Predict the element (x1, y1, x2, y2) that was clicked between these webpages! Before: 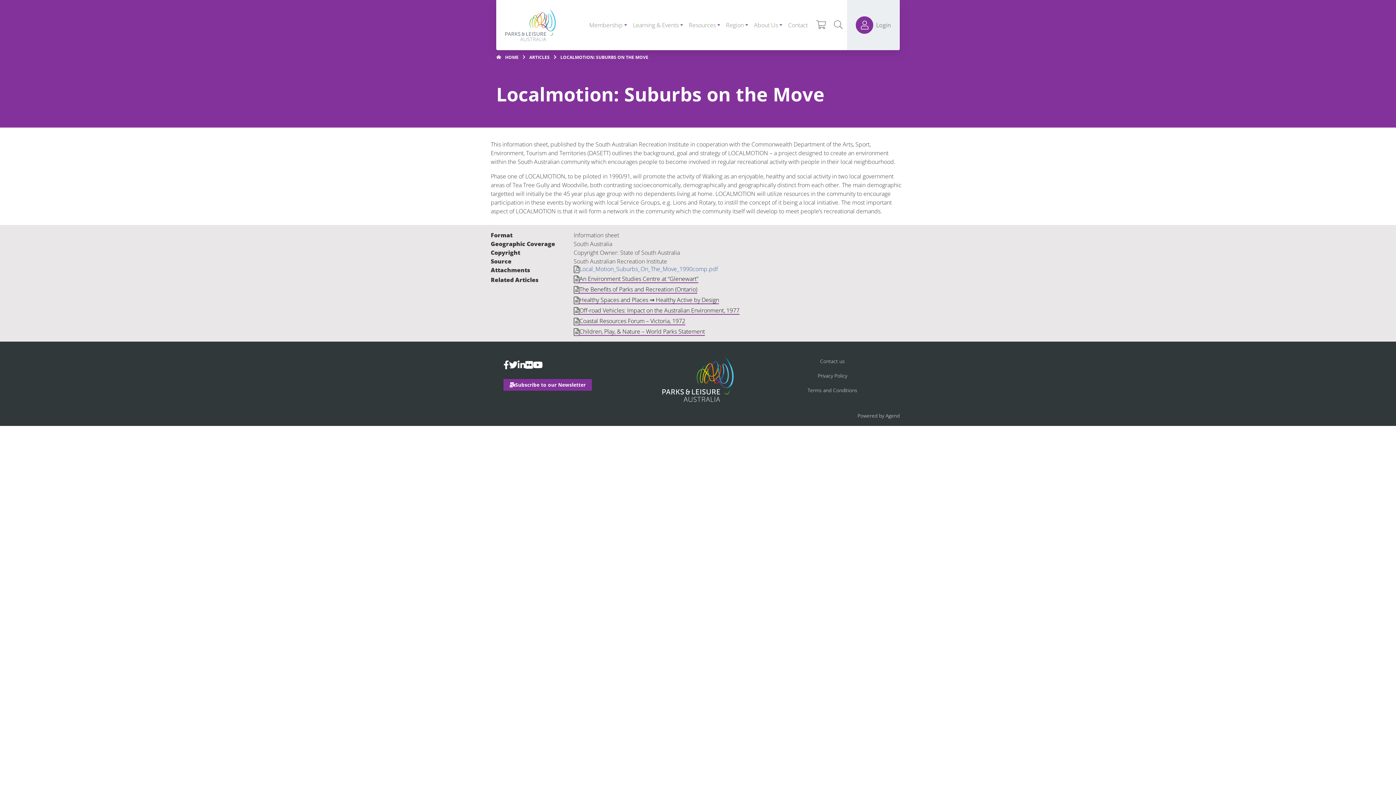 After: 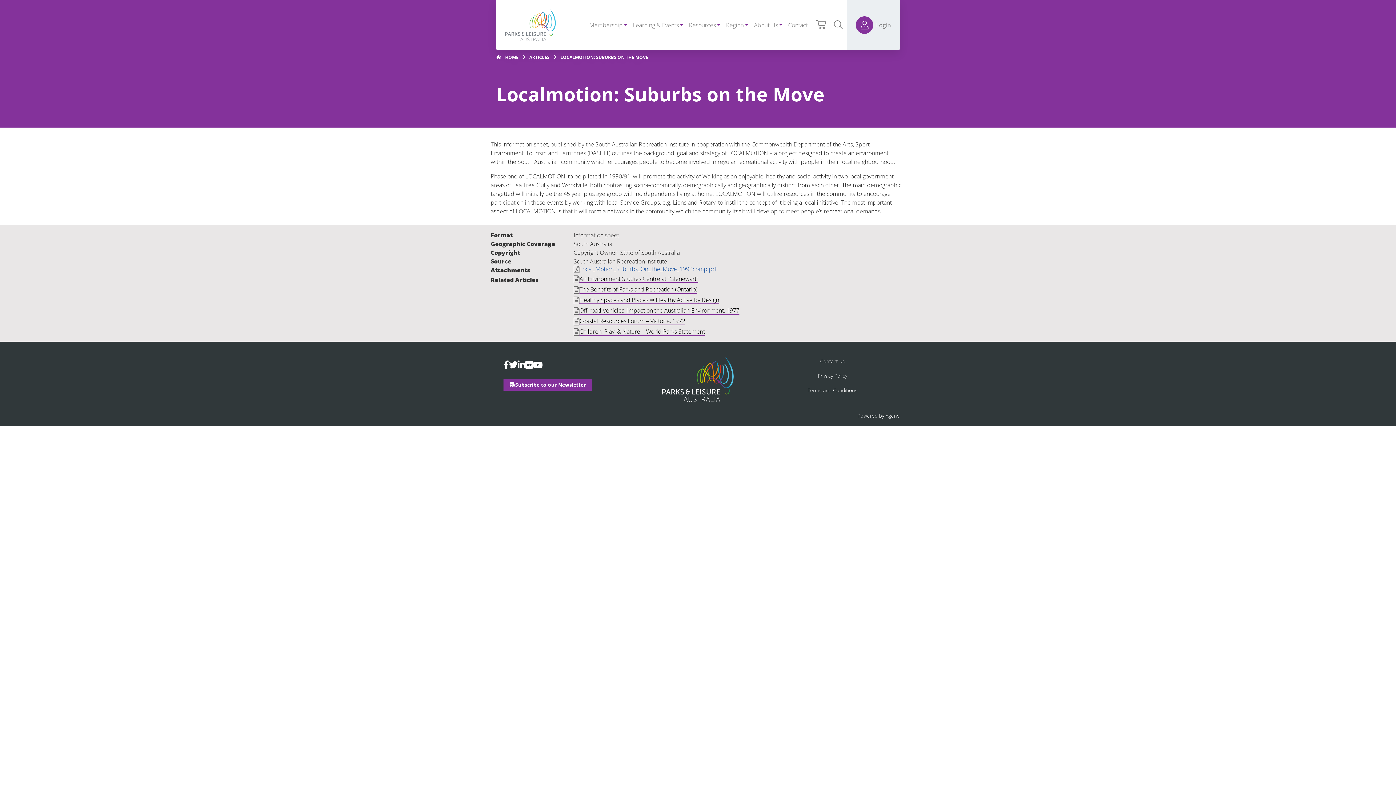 Action: bbox: (533, 360, 542, 369)